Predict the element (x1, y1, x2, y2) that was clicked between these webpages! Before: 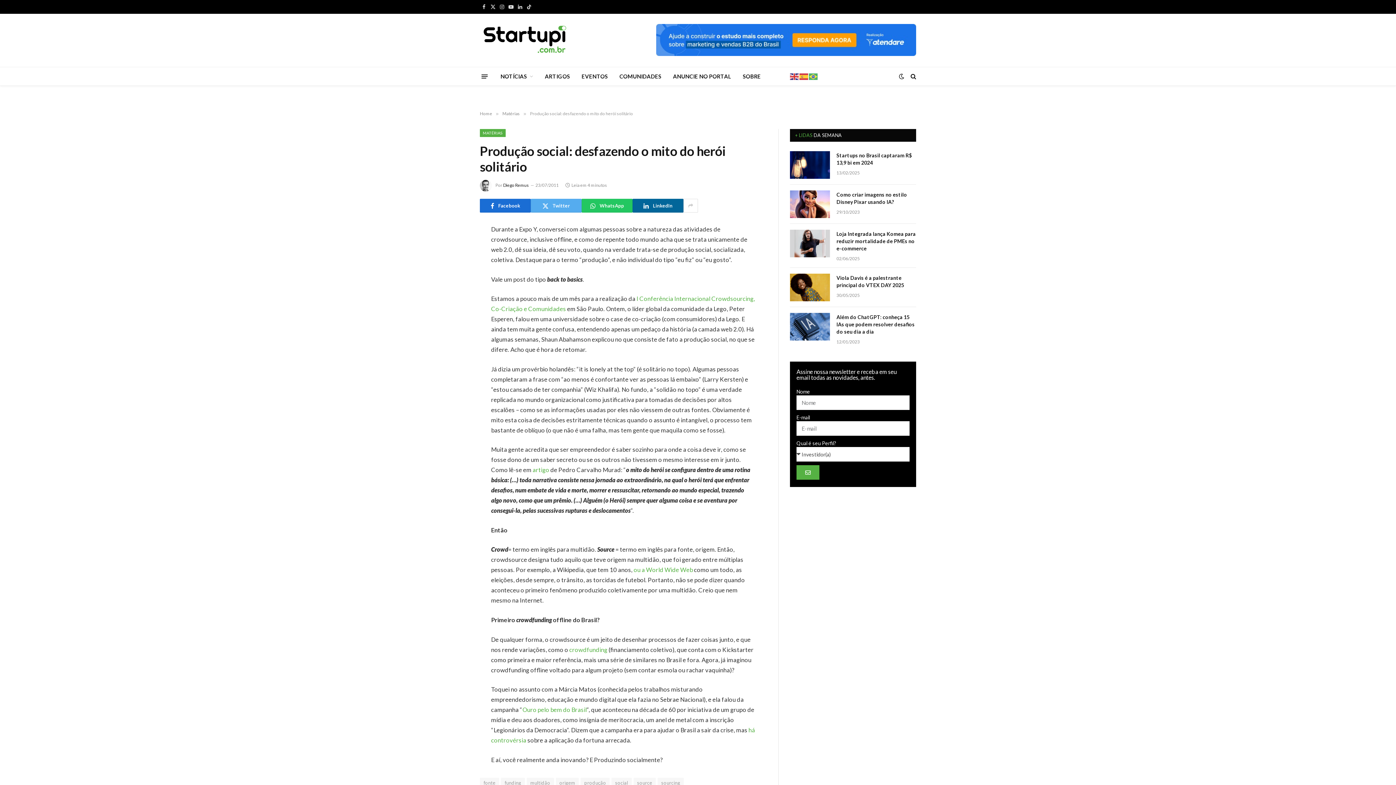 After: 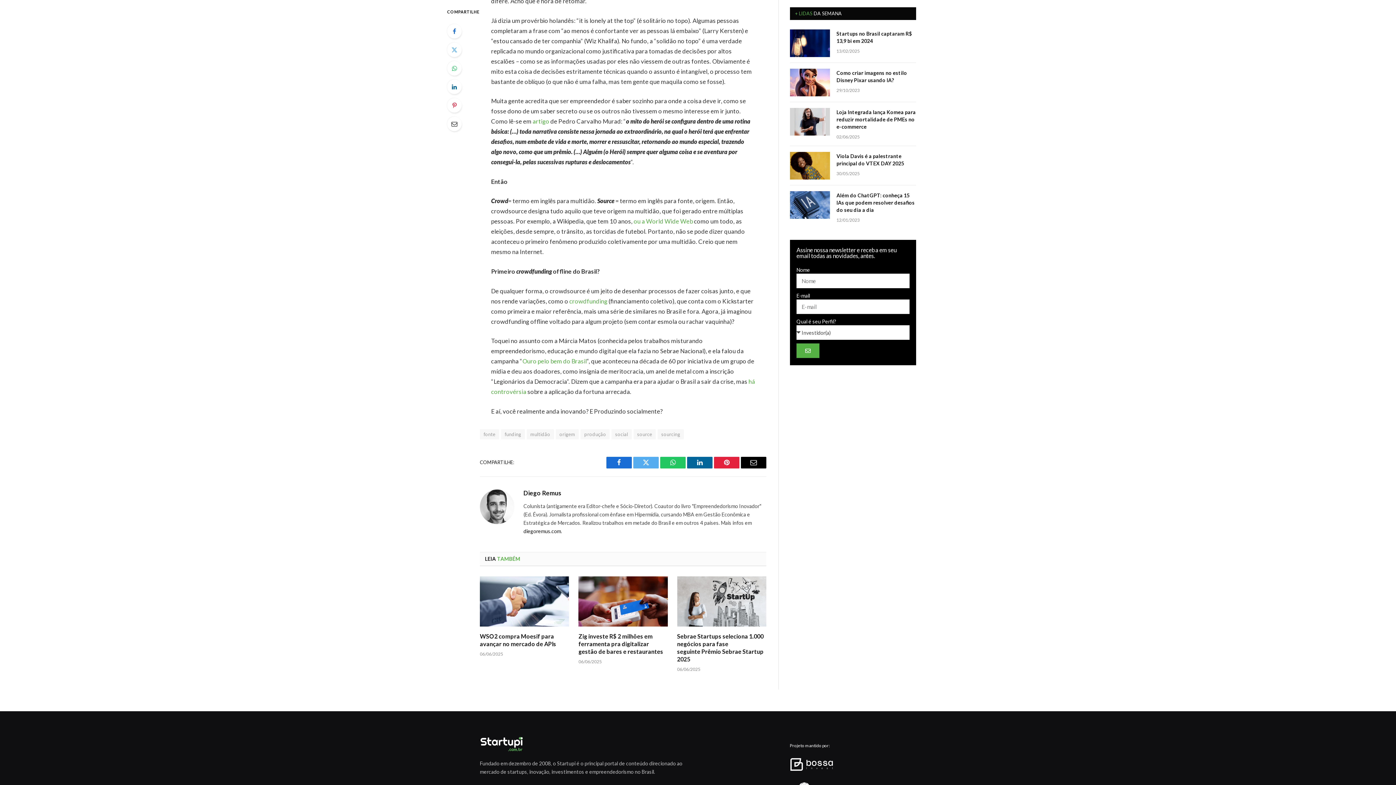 Action: bbox: (796, 465, 819, 480) label: ENVIAR